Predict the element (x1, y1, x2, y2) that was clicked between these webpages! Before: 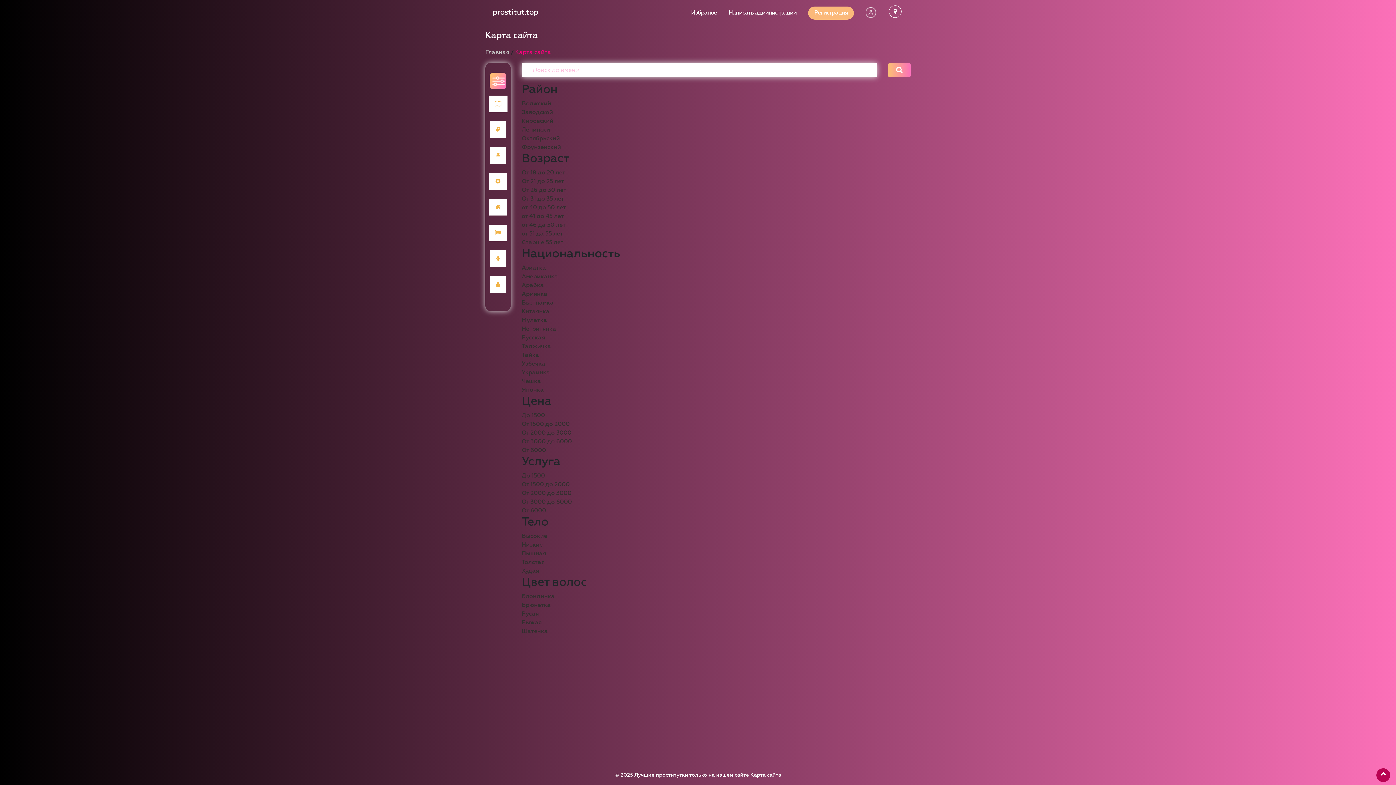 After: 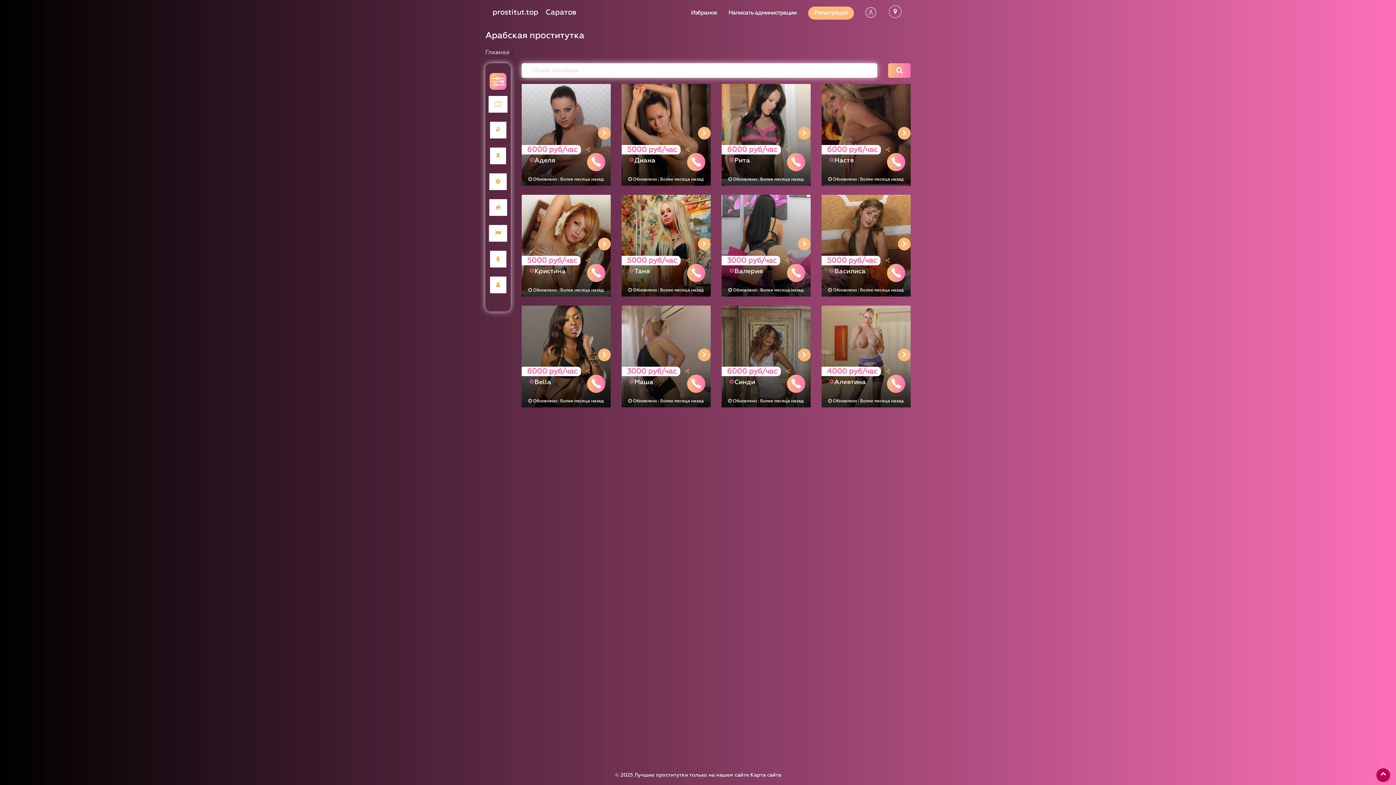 Action: label: Арабка bbox: (521, 282, 544, 288)